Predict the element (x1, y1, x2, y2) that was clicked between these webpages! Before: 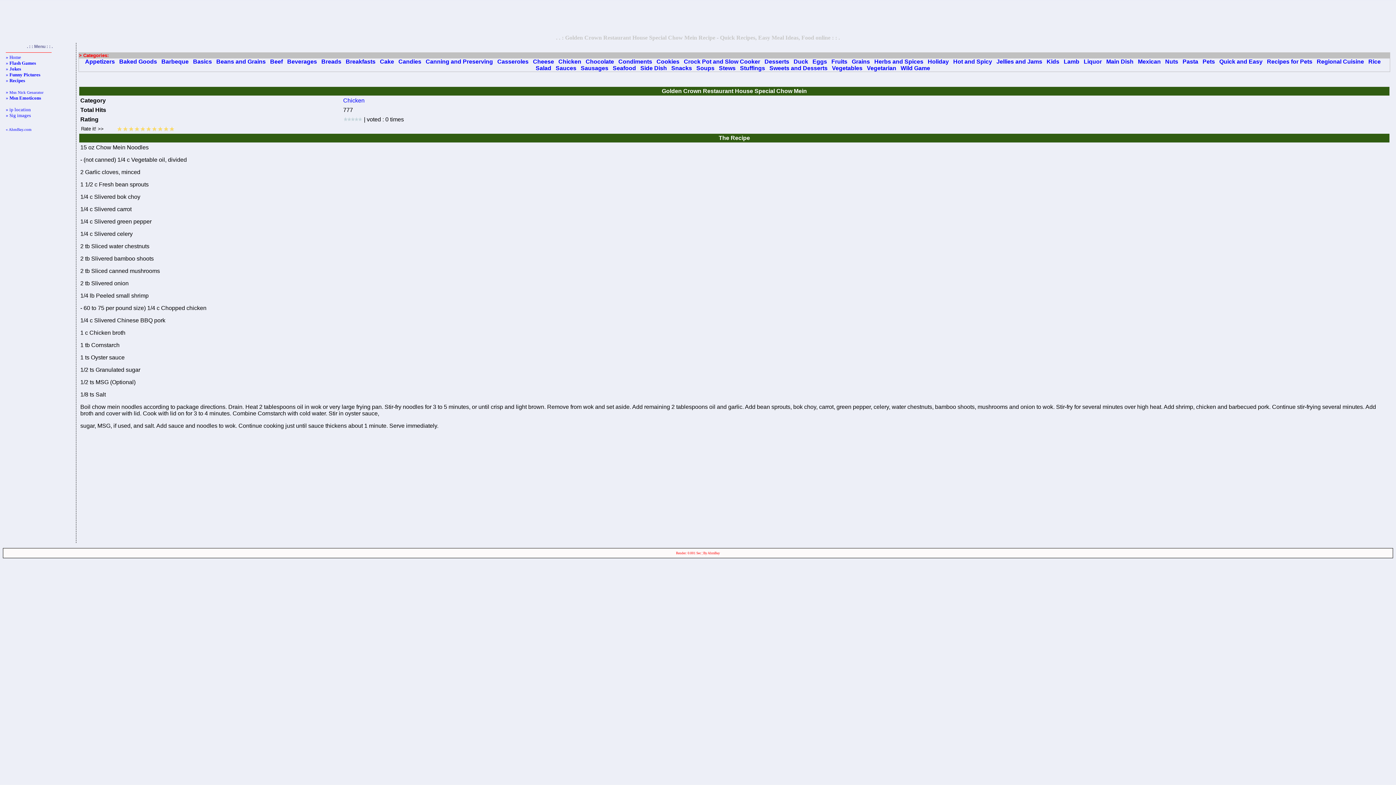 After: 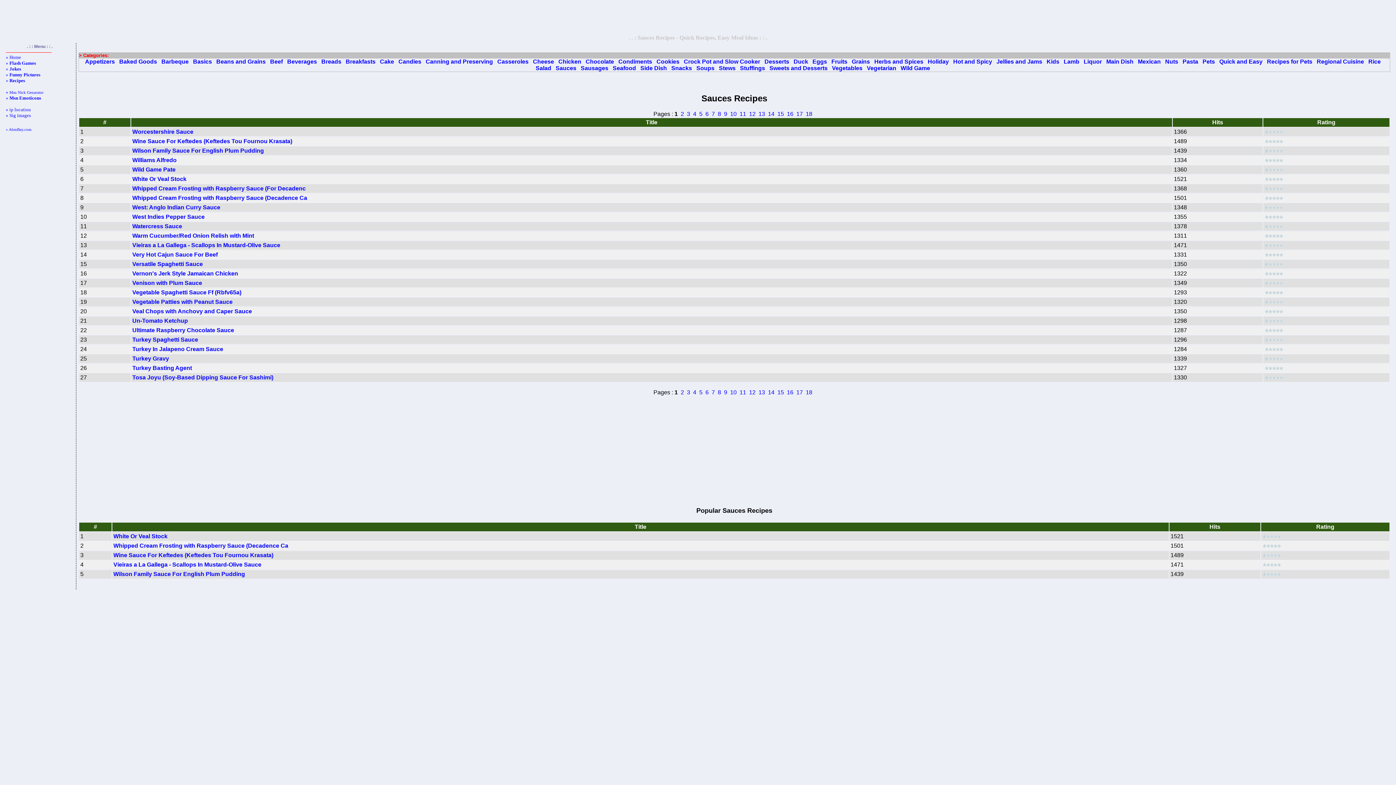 Action: bbox: (555, 65, 576, 71) label: Sauces